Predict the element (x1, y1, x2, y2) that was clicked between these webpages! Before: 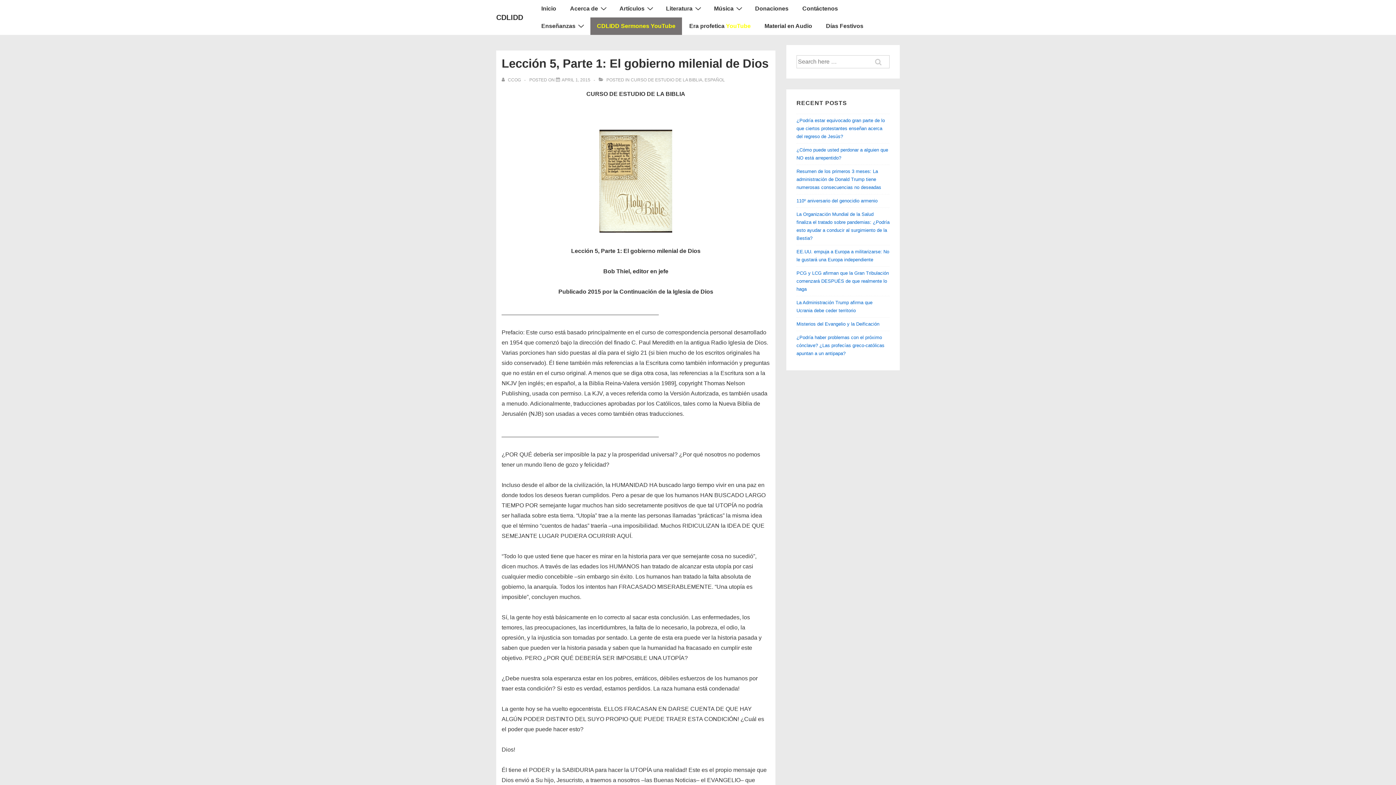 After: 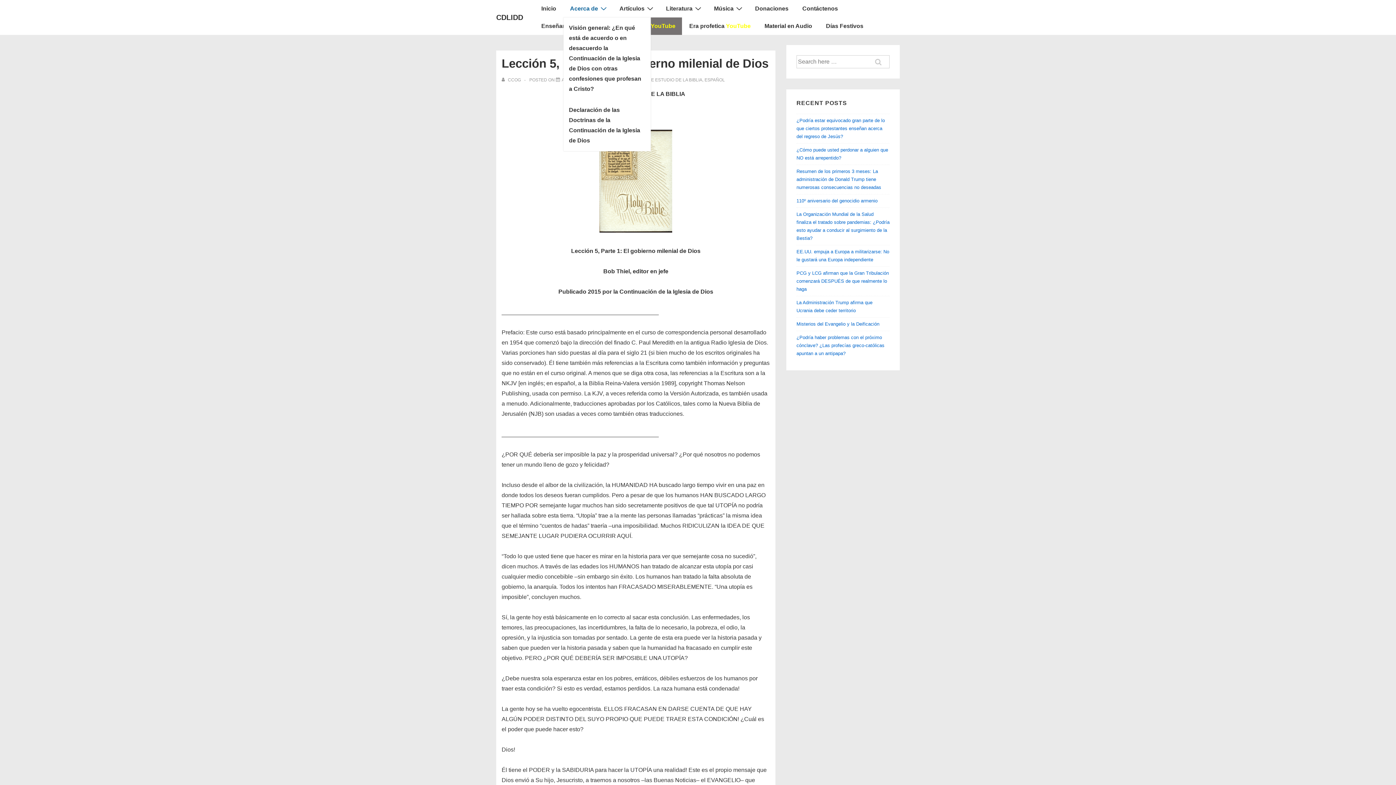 Action: bbox: (563, 0, 612, 17) label: Acerca de